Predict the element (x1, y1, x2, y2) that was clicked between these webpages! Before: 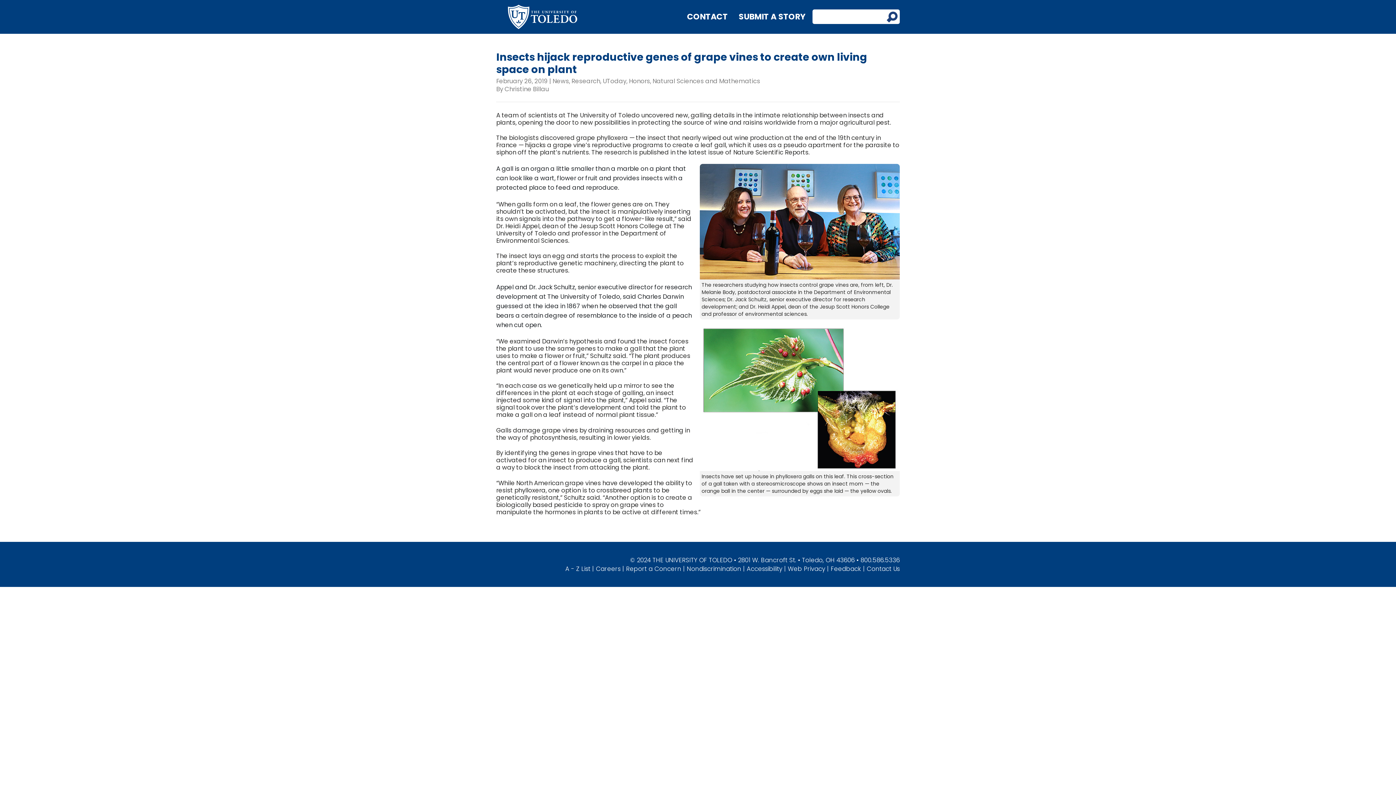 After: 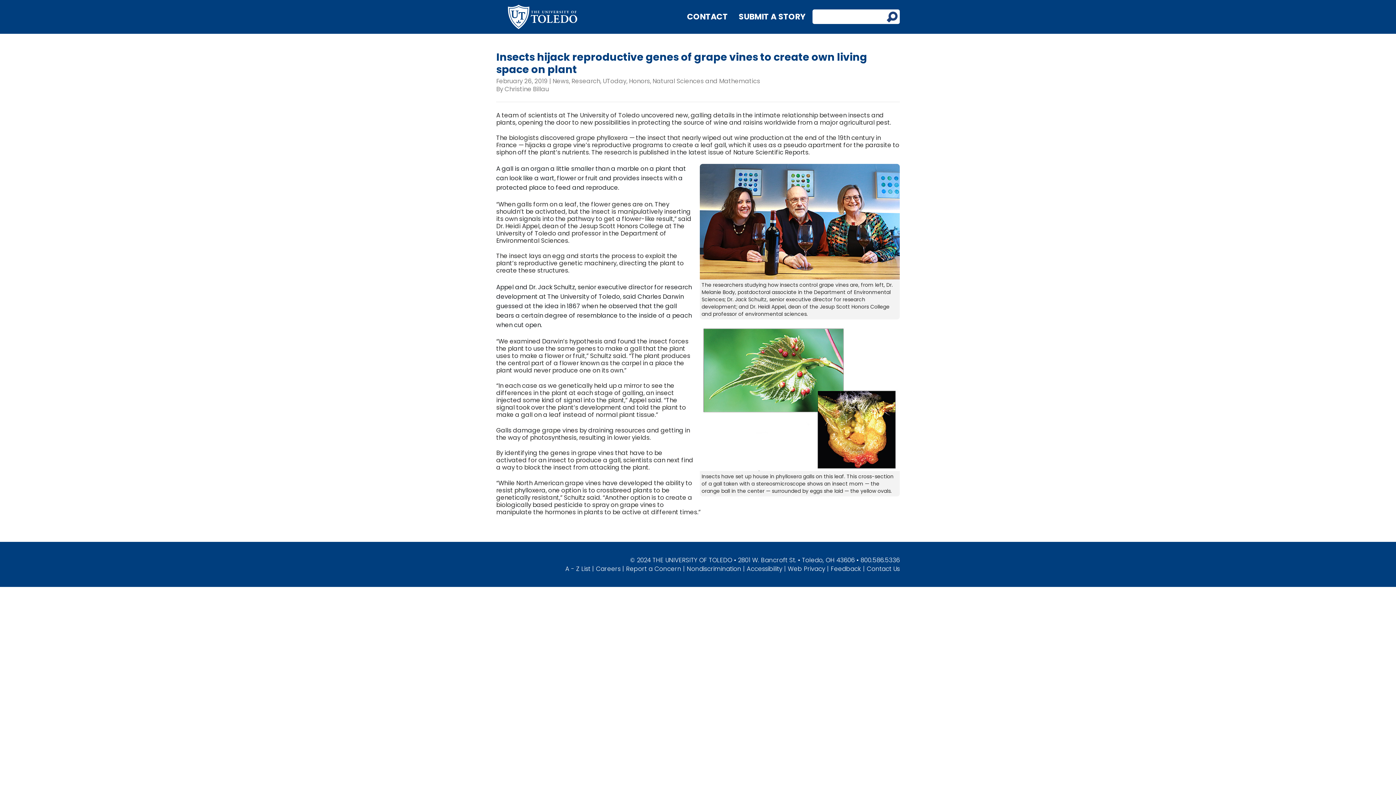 Action: bbox: (700, 217, 900, 225)